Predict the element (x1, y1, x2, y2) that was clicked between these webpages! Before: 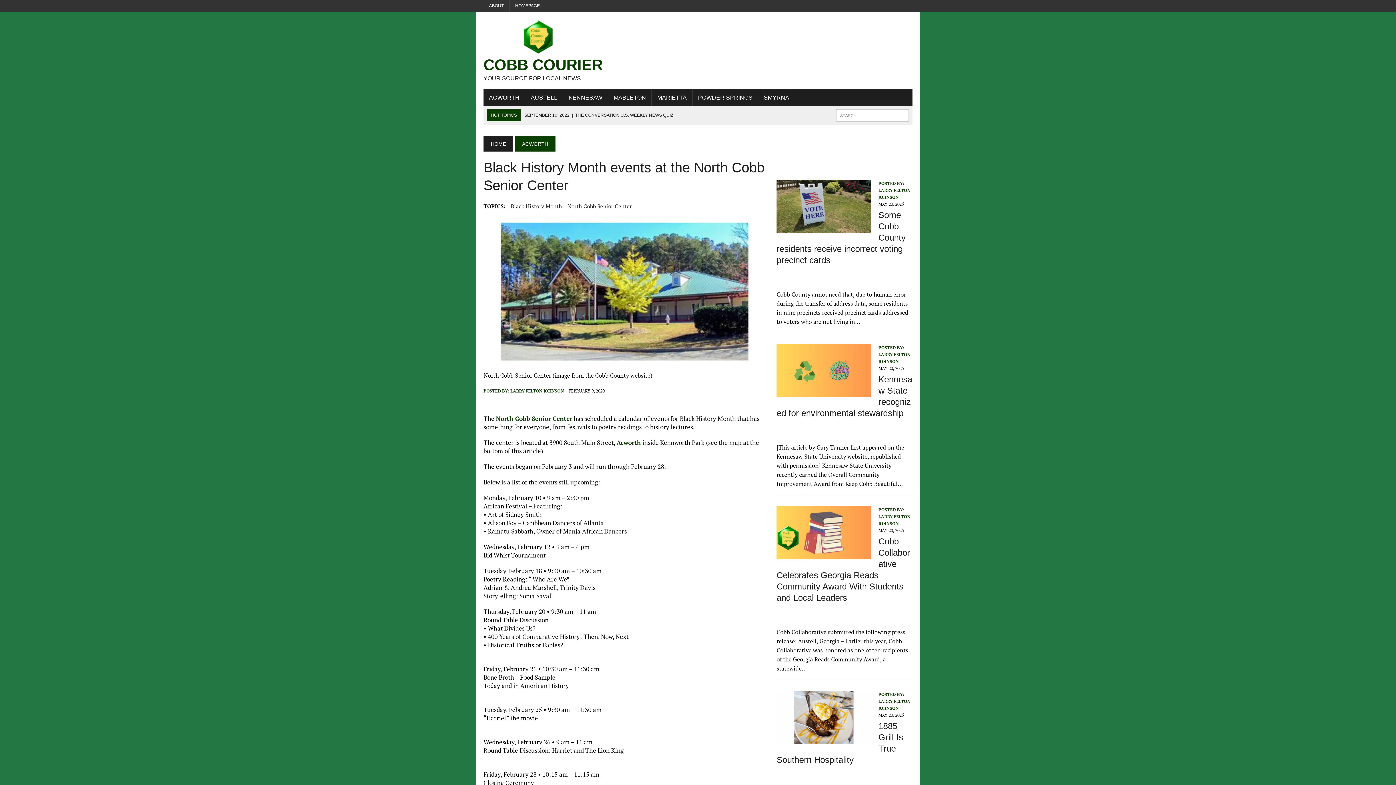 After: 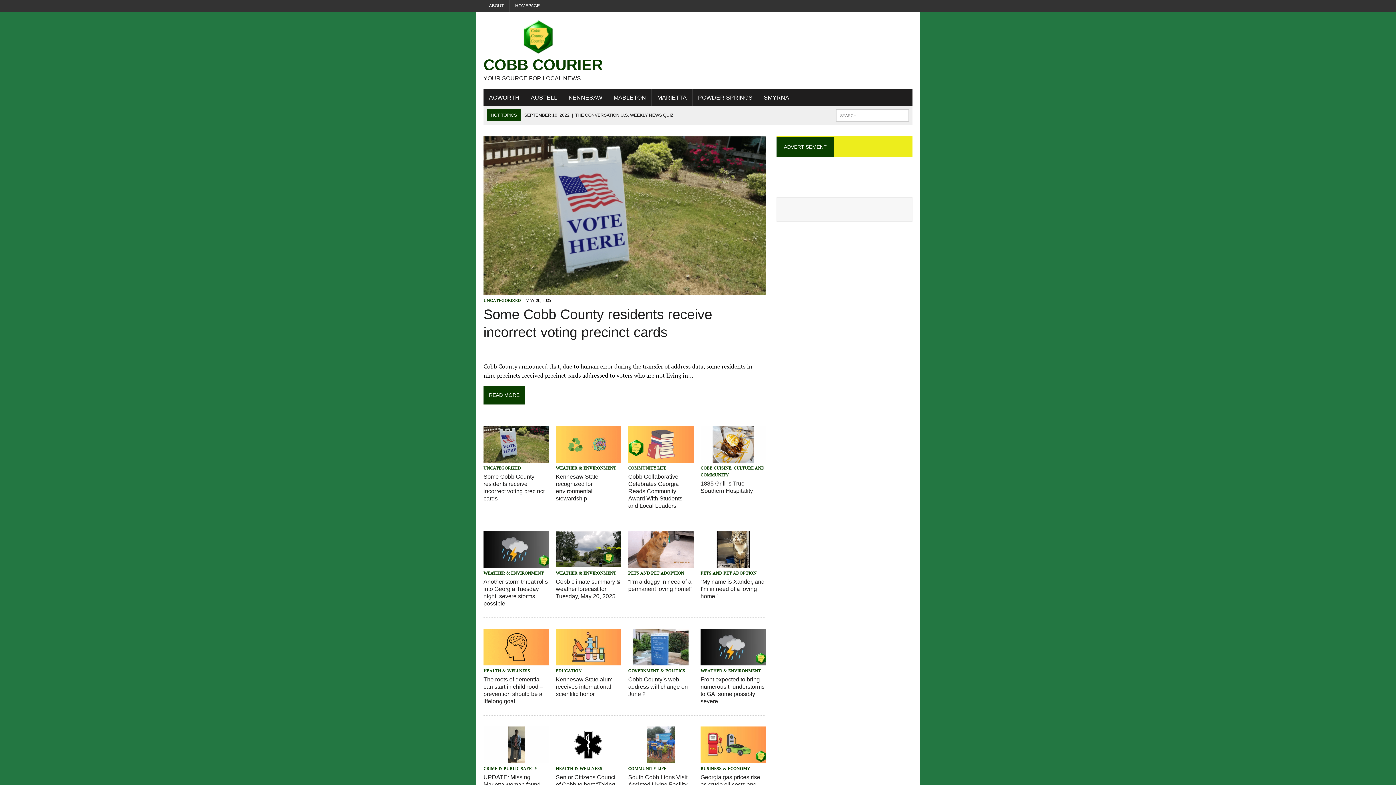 Action: bbox: (483, 18, 619, 82) label: COBB COURIER
YOUR SOURCE FOR LOCAL NEWS